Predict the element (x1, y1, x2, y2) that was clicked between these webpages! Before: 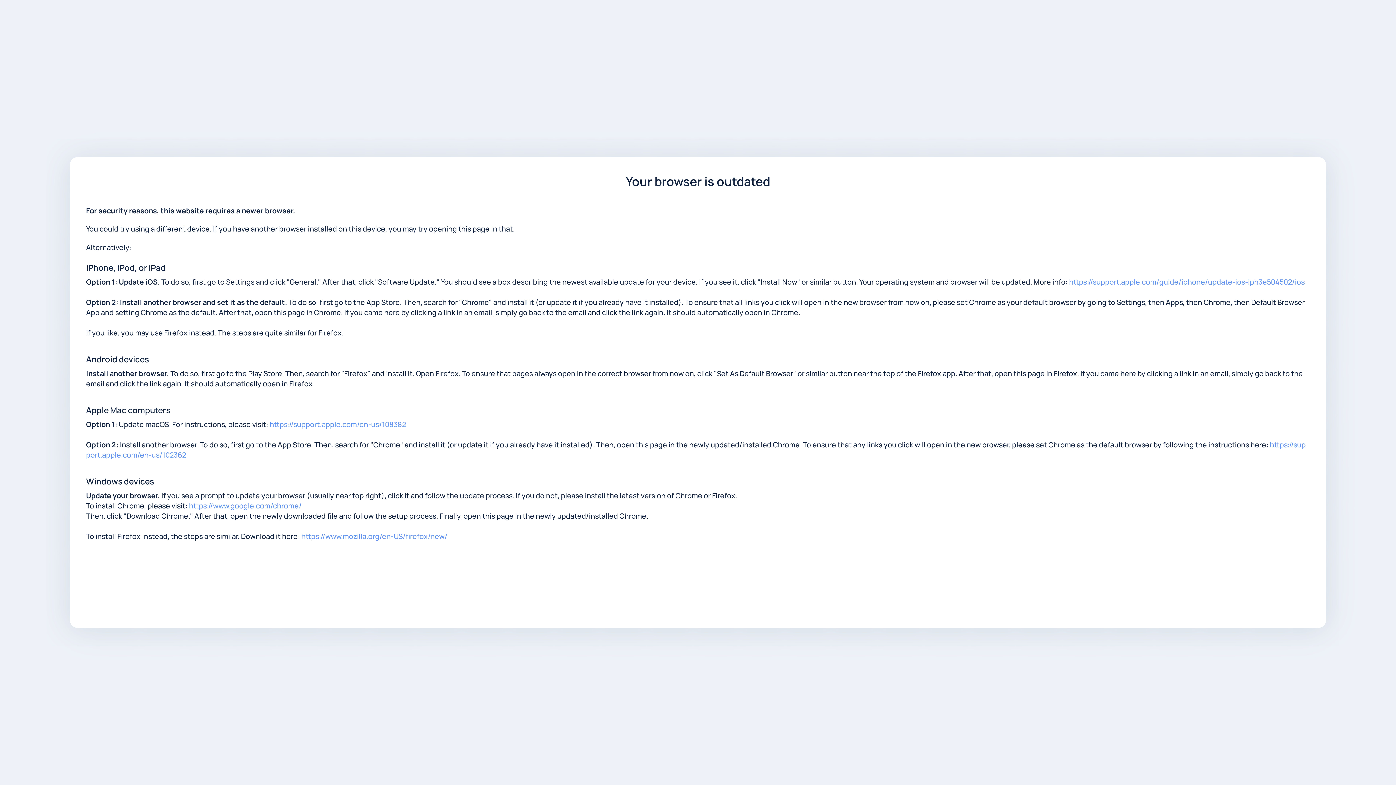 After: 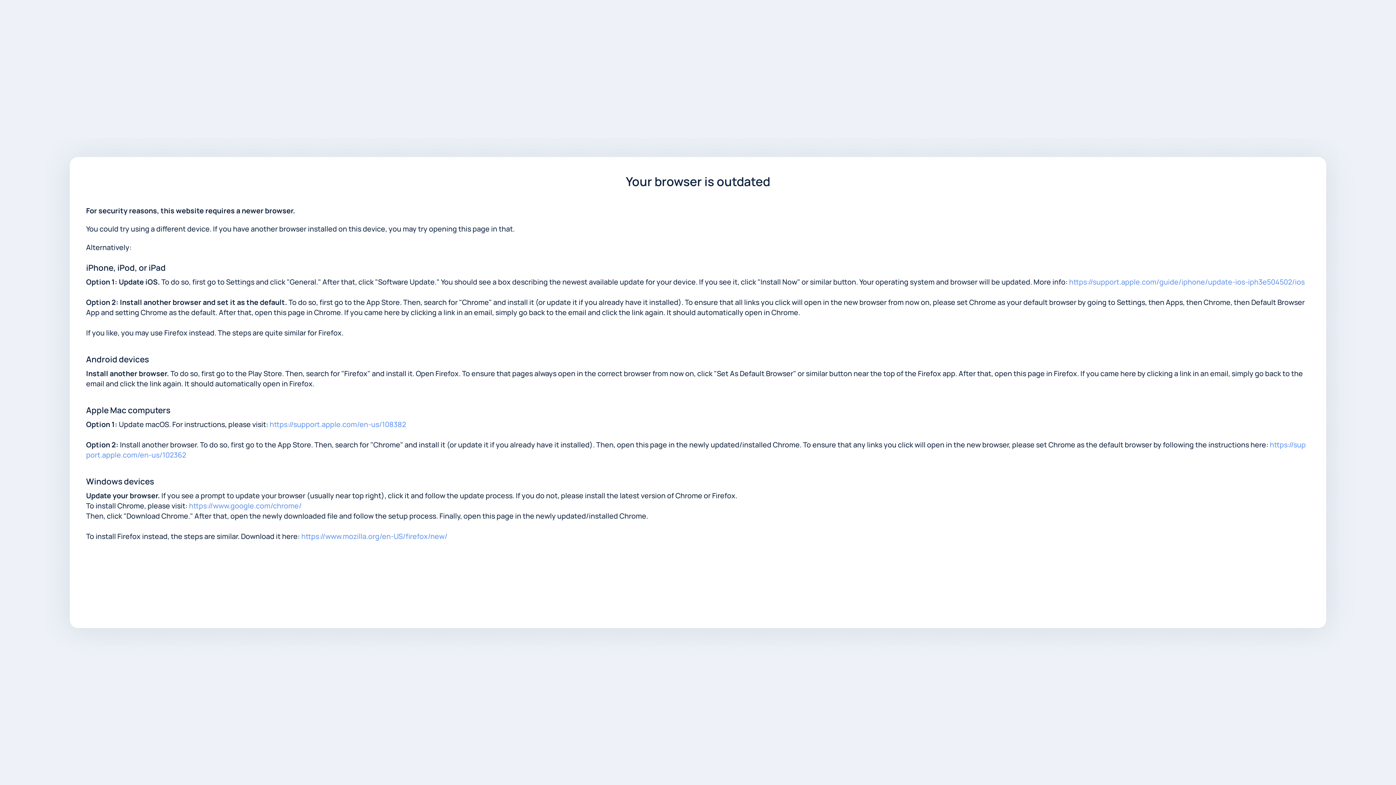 Action: bbox: (1069, 277, 1305, 286) label: https://support.apple.com/guide/iphone/update-ios-iph3e504502/ios